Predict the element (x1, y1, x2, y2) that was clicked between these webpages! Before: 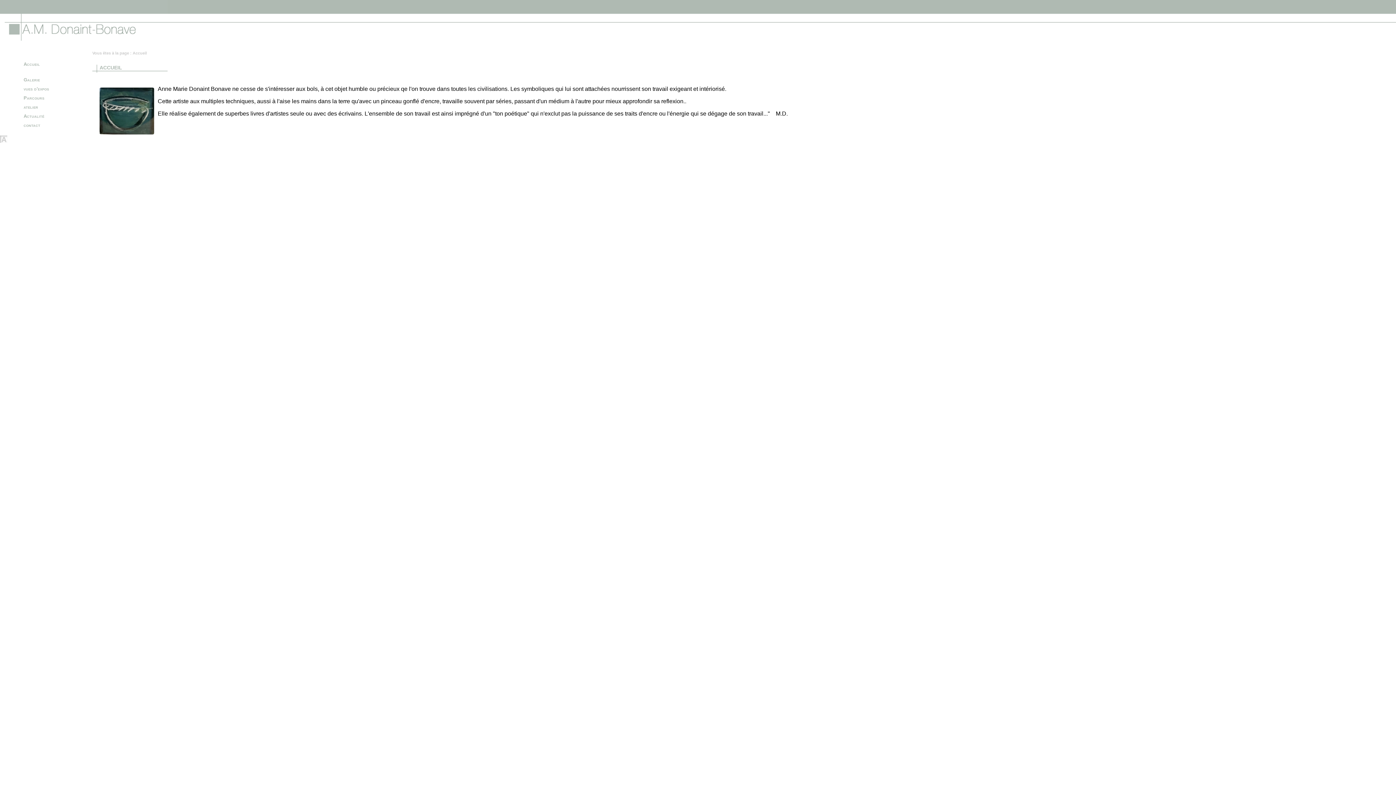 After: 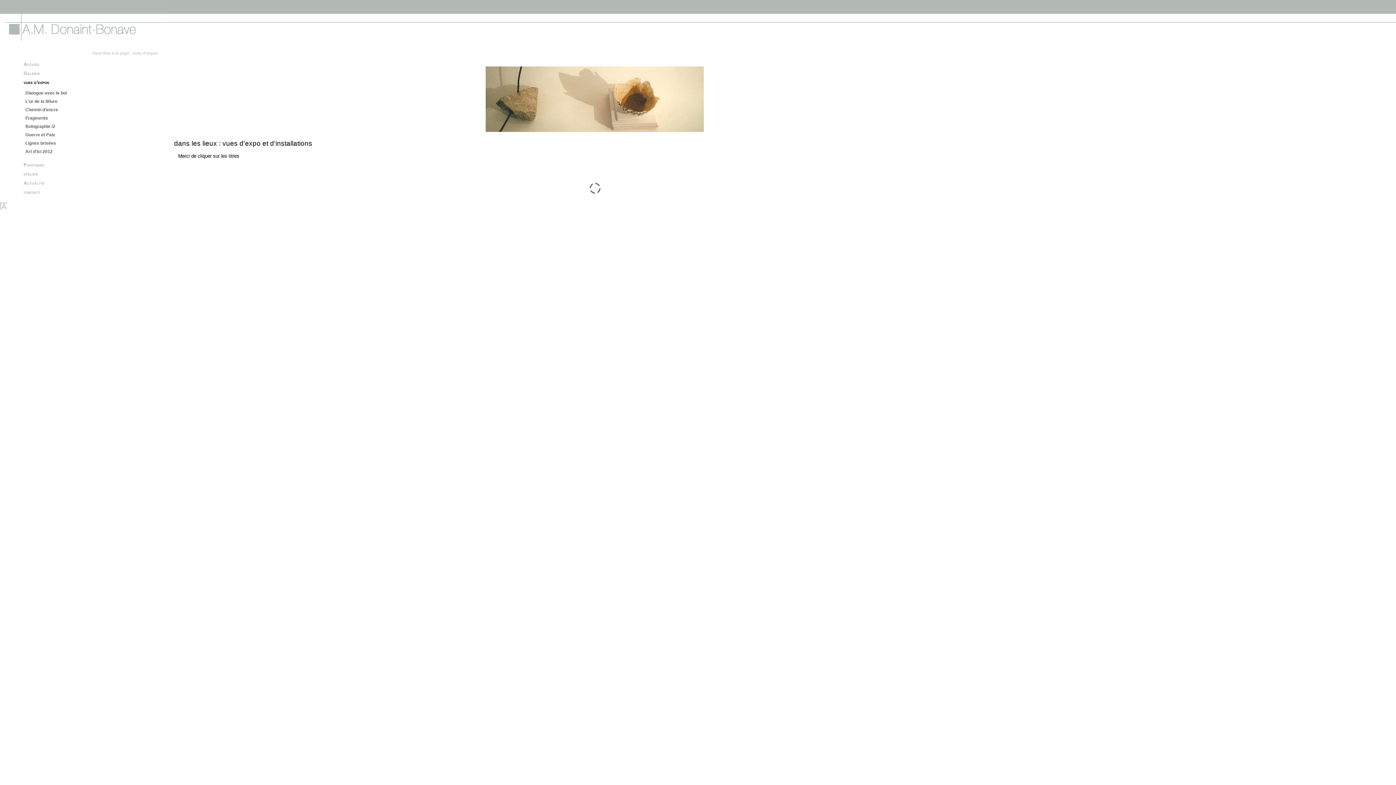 Action: label: vues d'expos bbox: (0, 86, 90, 93)